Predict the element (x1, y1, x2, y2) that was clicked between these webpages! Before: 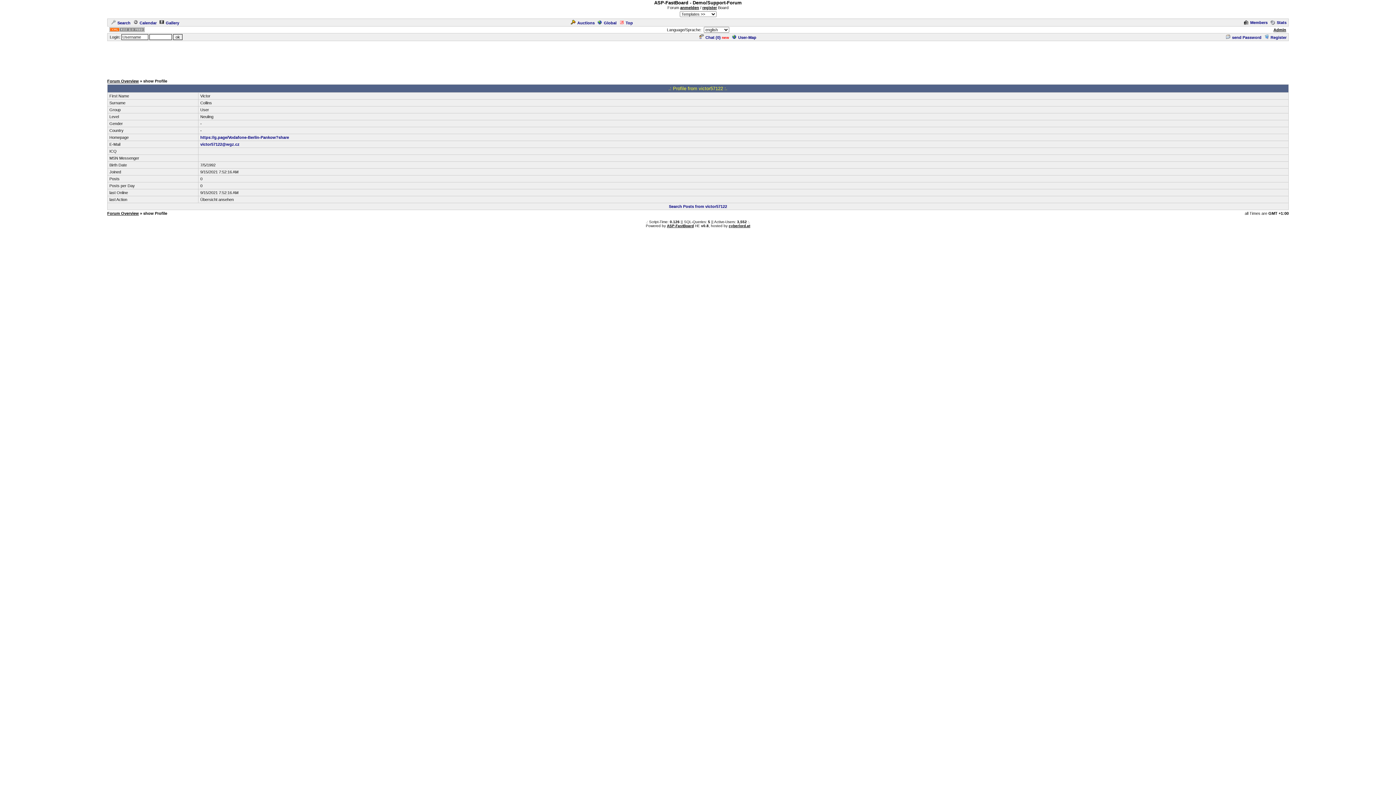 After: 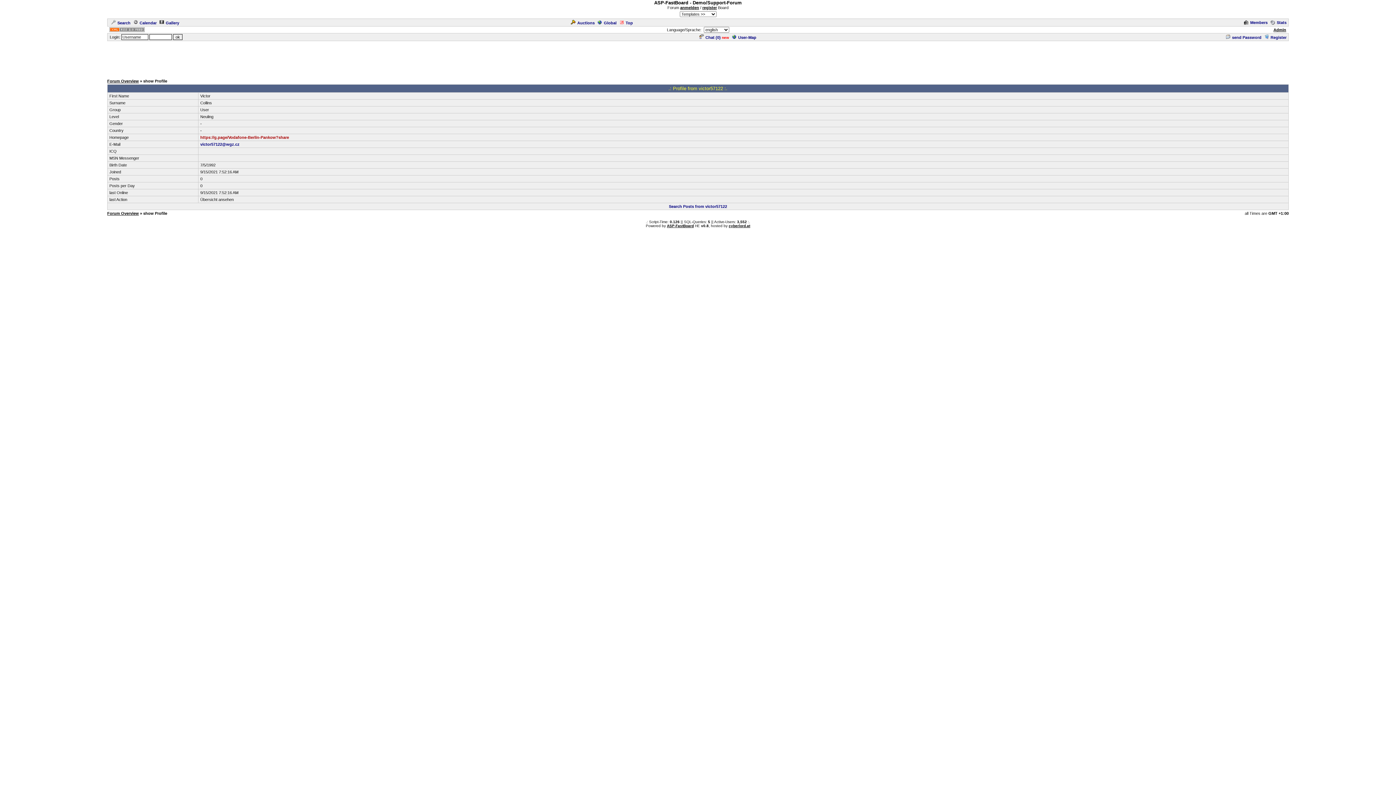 Action: bbox: (200, 135, 289, 139) label: https://g.page/Vodafone-Berlin-Pankow?share